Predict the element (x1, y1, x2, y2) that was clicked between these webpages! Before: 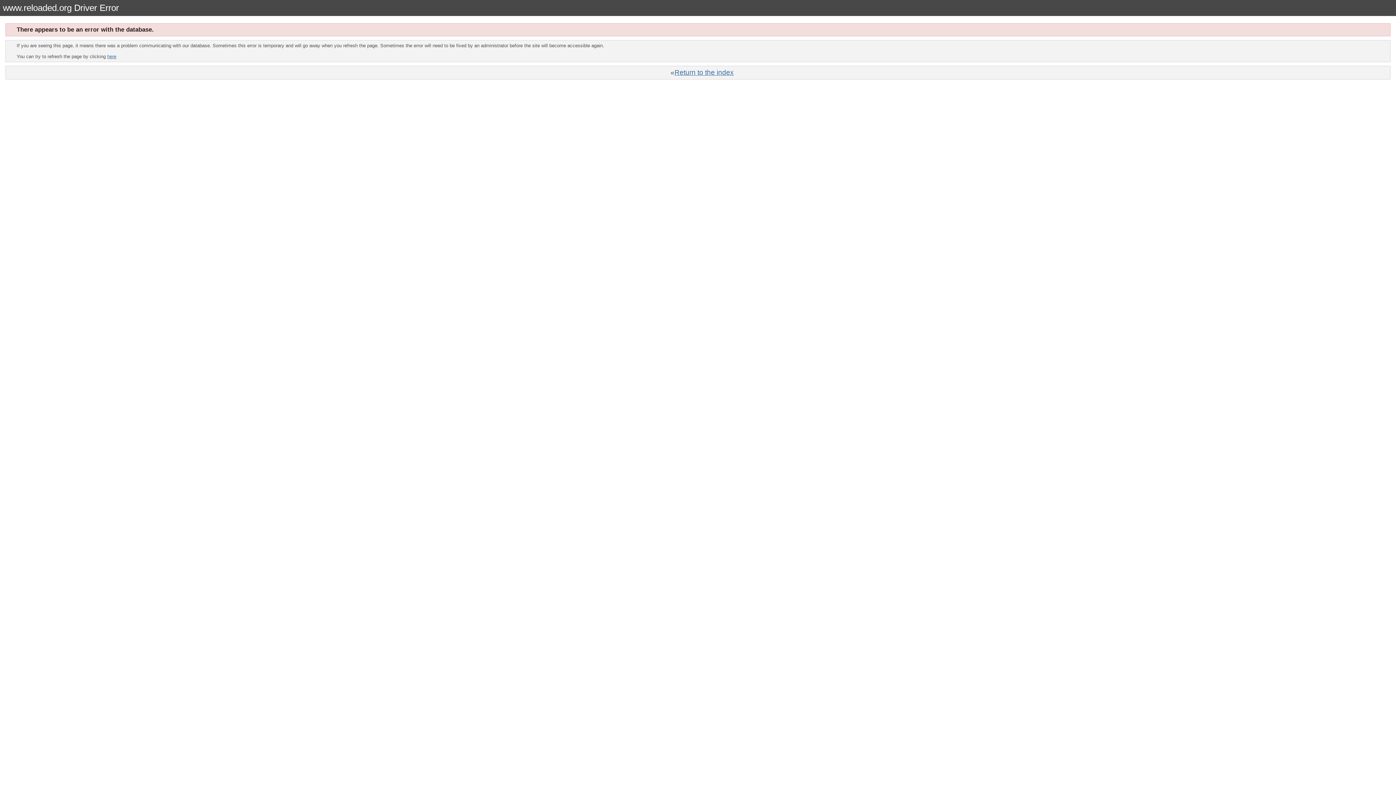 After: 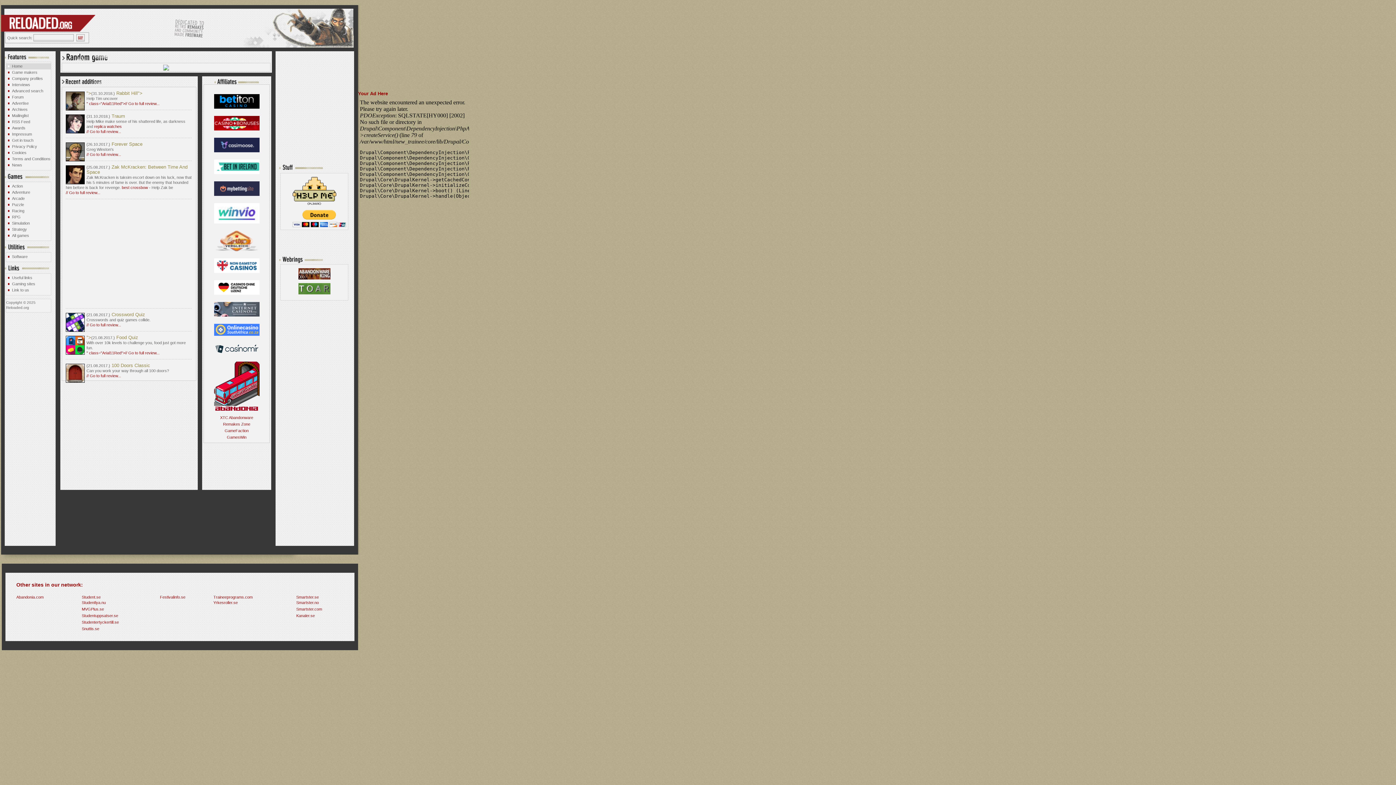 Action: bbox: (674, 68, 734, 76) label: Return to the index